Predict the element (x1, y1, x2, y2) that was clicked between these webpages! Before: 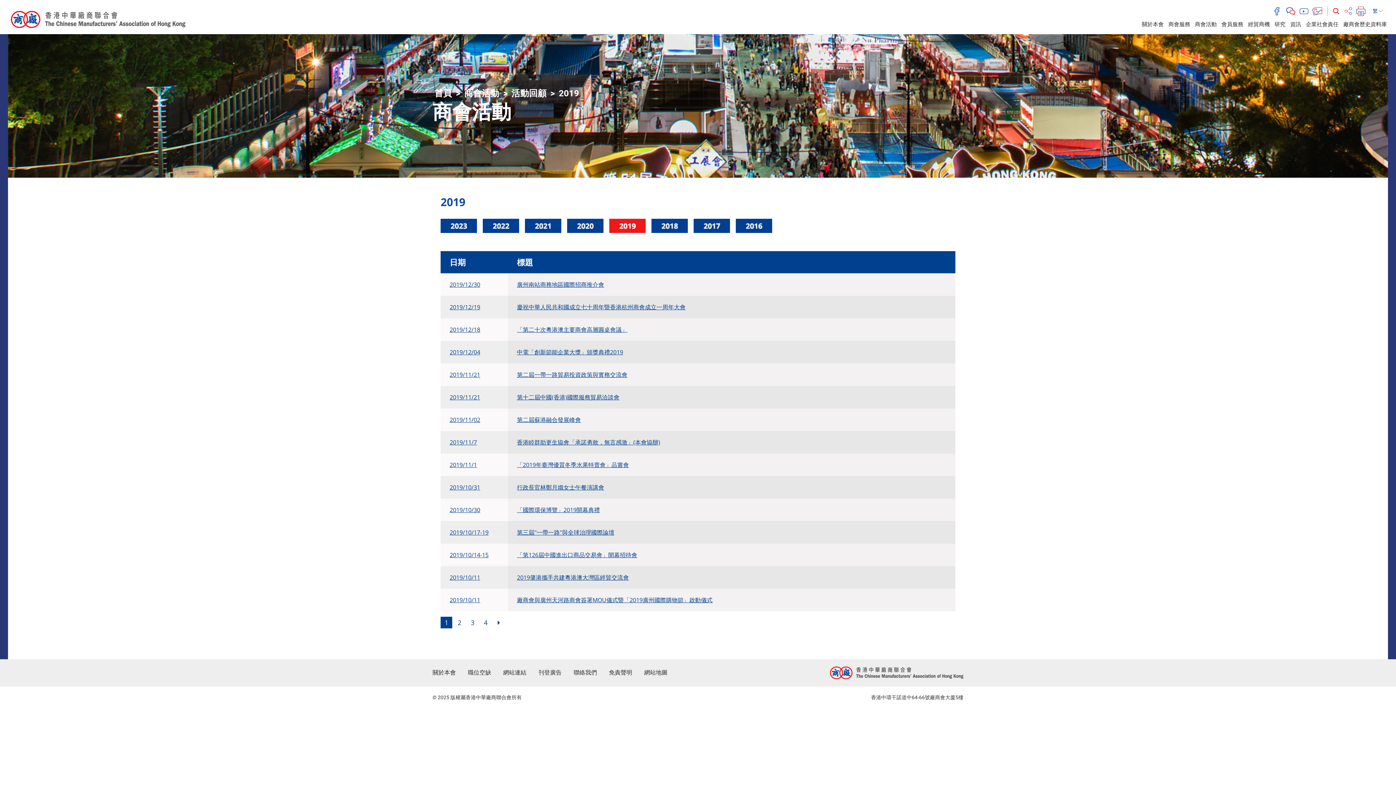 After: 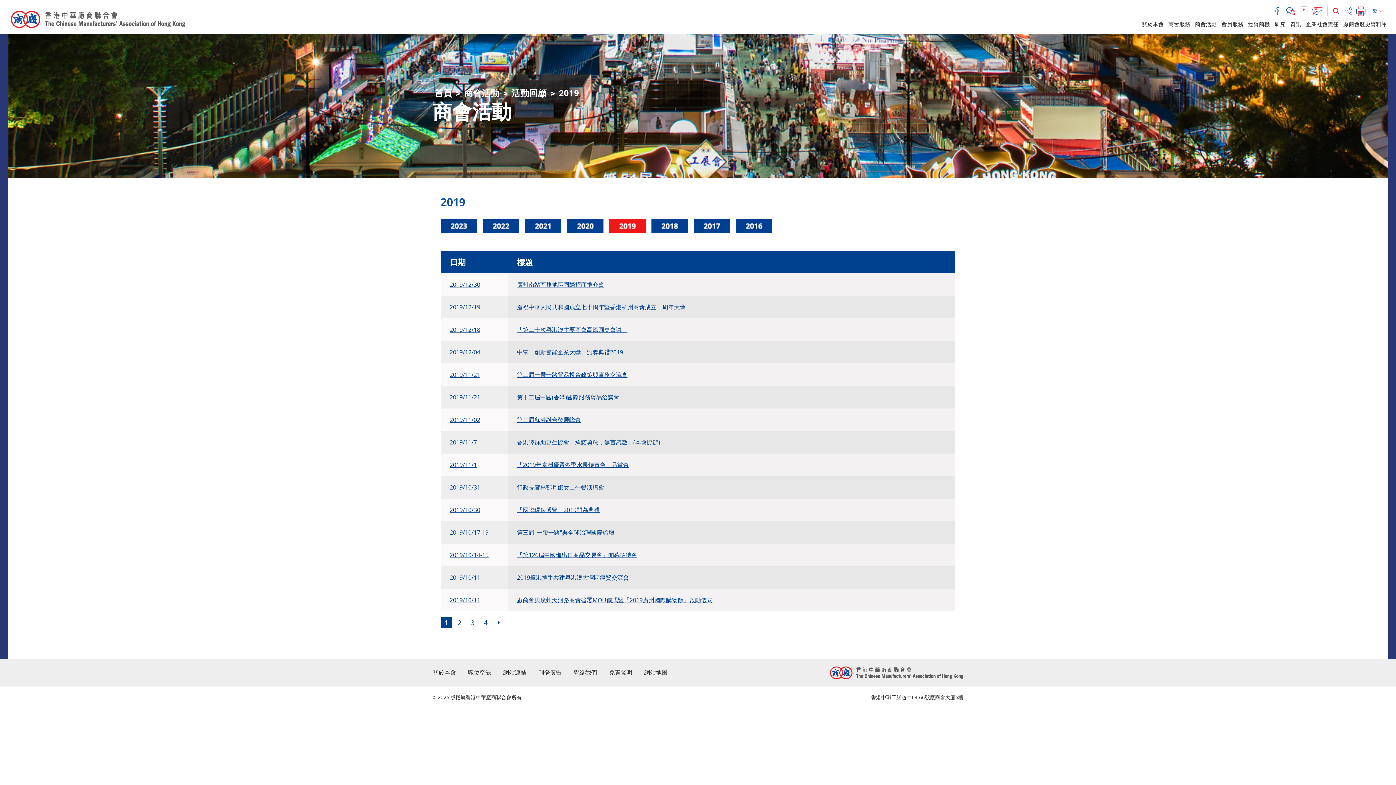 Action: bbox: (1298, 5, 1309, 16)